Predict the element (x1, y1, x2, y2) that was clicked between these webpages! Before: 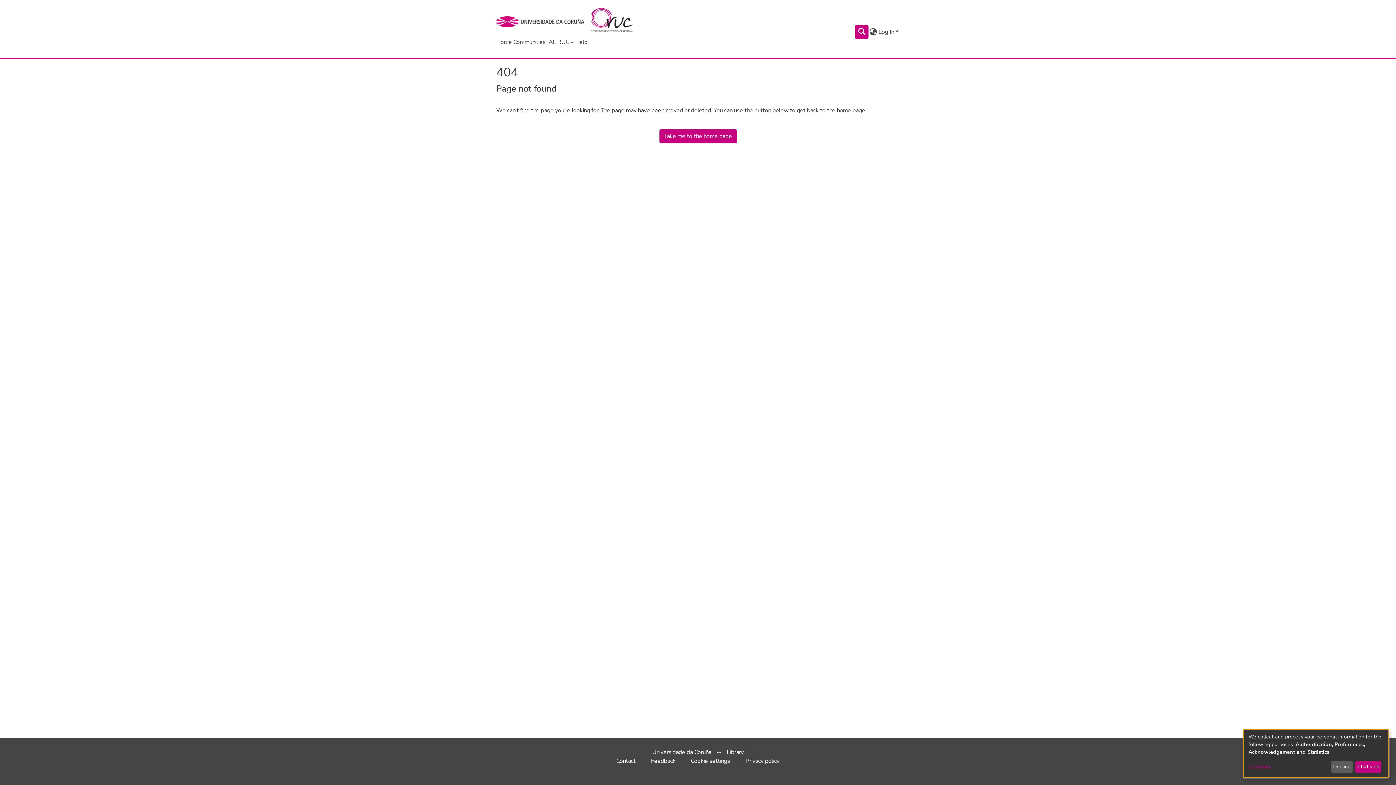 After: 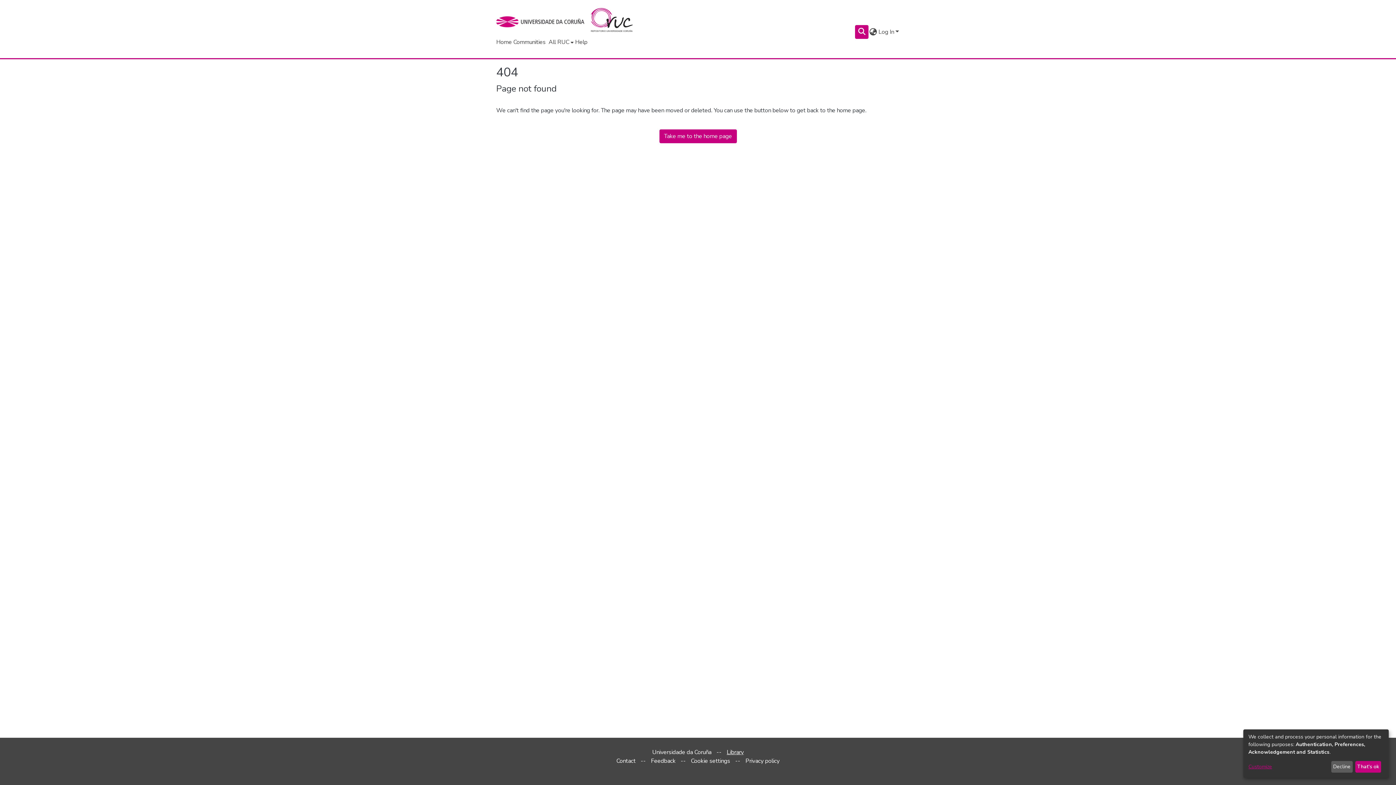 Action: bbox: (723, 745, 747, 760) label: Library